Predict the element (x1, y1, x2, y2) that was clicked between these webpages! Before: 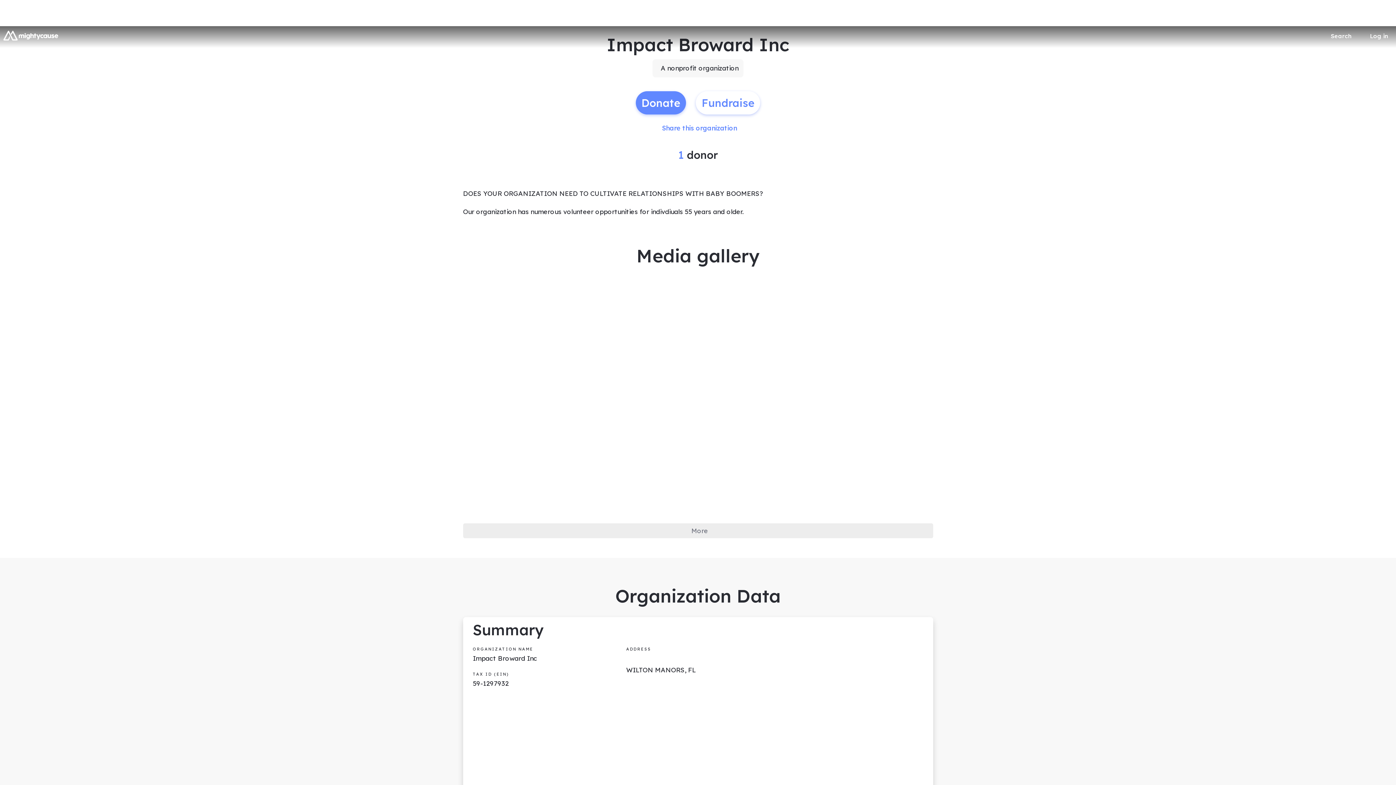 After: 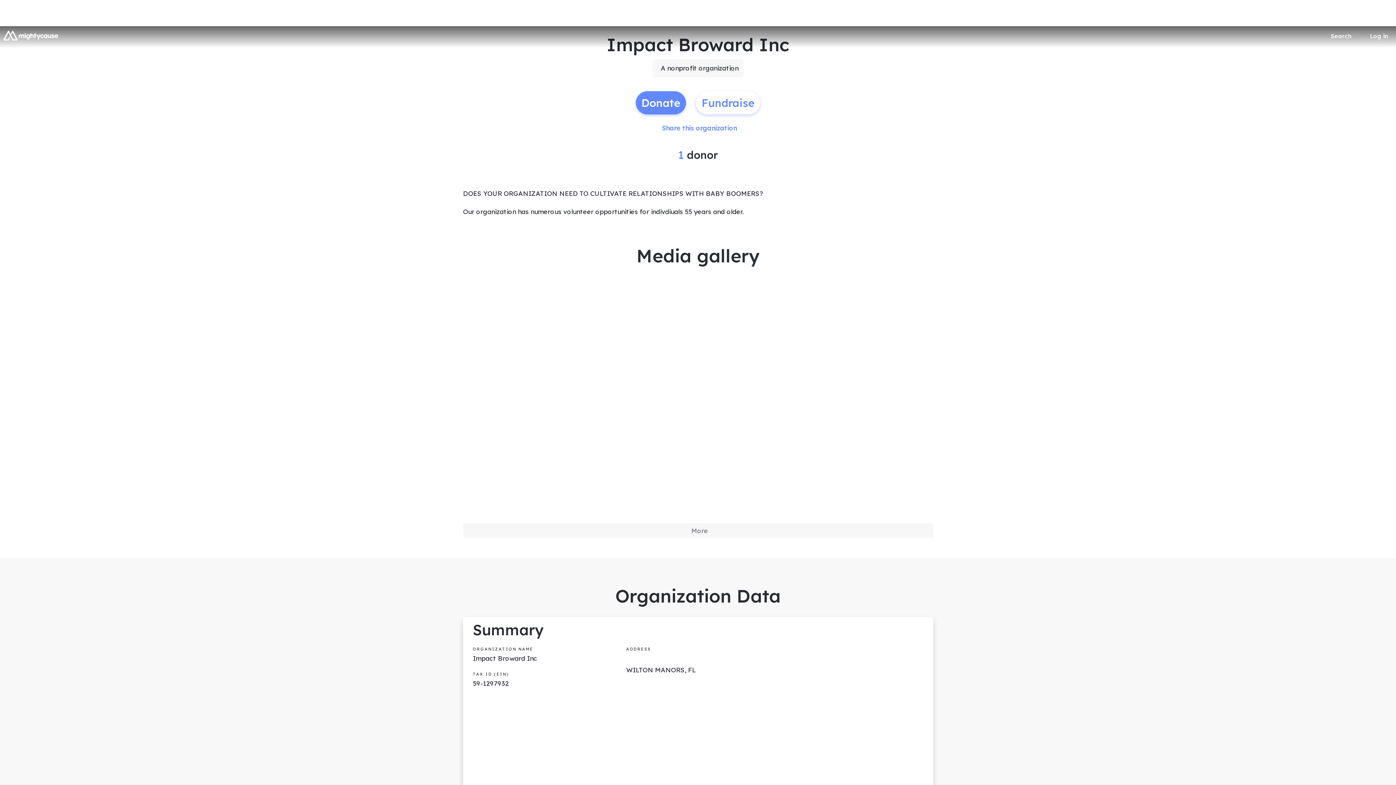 Action: bbox: (463, 523, 933, 538) label: More